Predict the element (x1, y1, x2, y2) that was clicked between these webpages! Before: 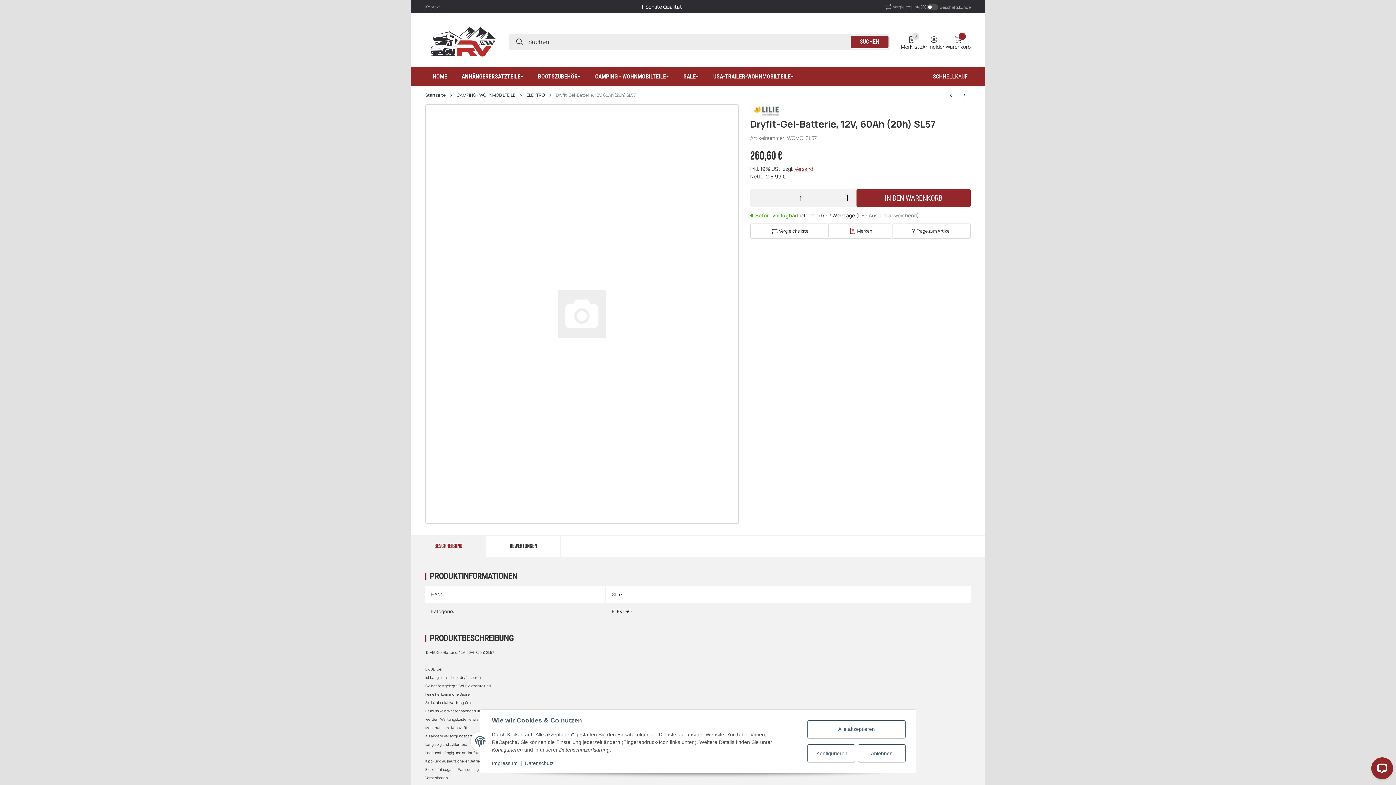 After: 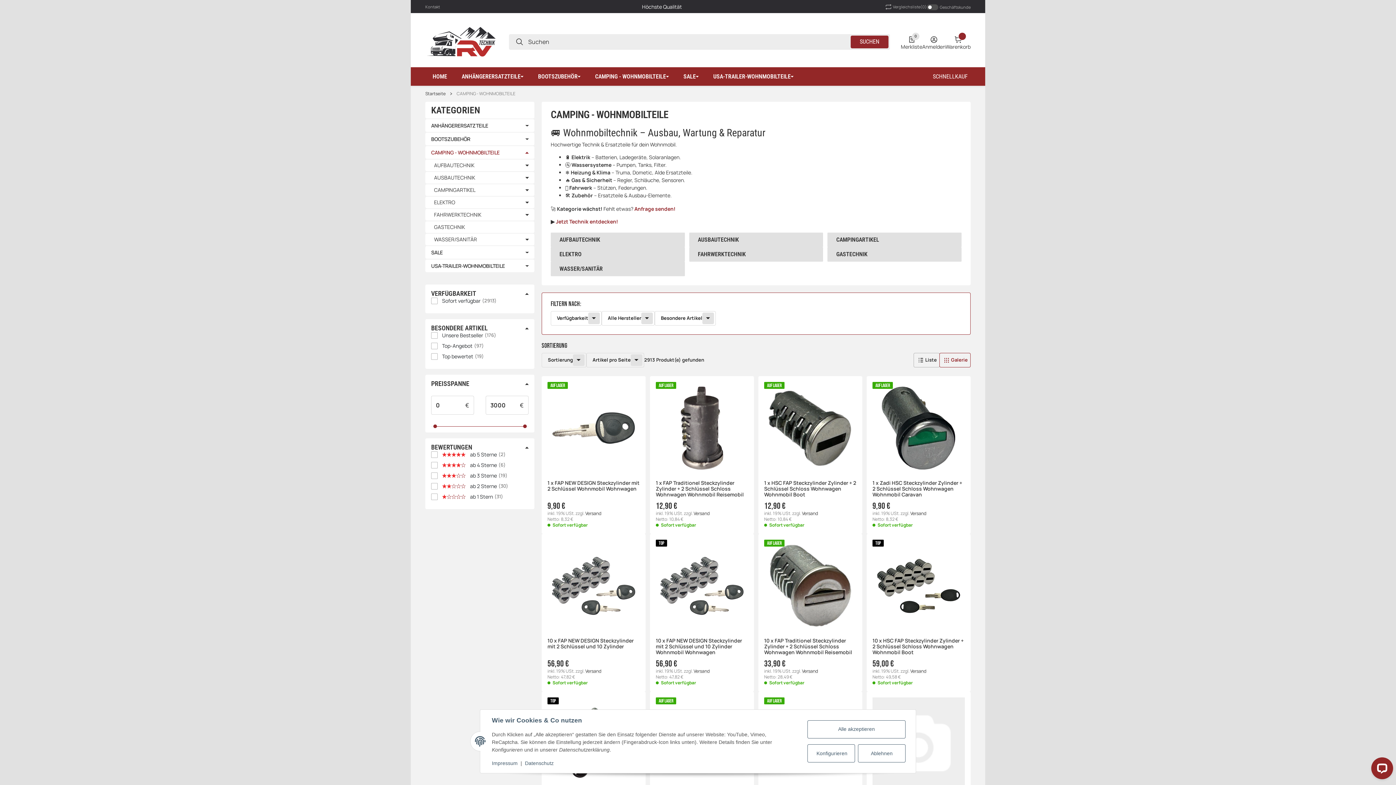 Action: label: CAMPING - WOHNMOBILTEILE bbox: (456, 92, 515, 97)